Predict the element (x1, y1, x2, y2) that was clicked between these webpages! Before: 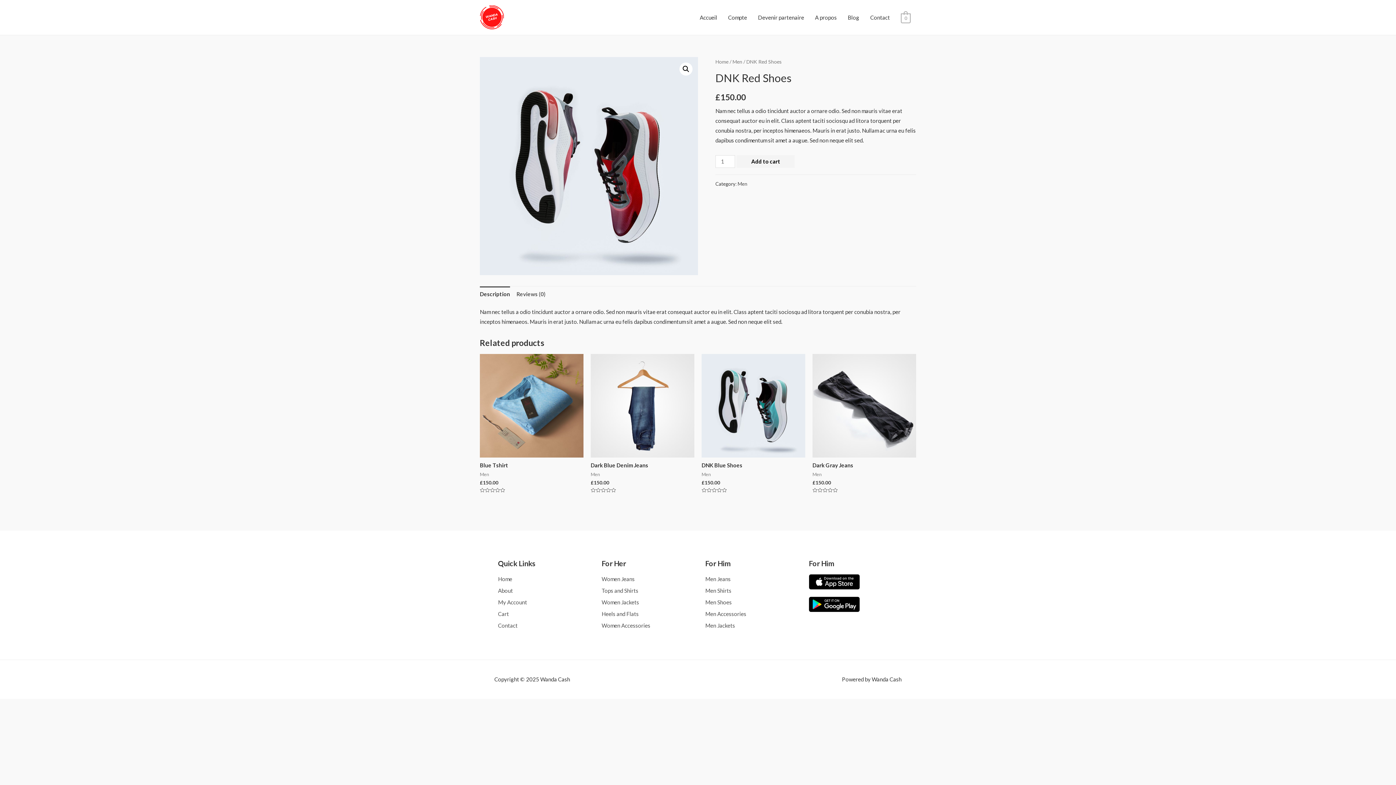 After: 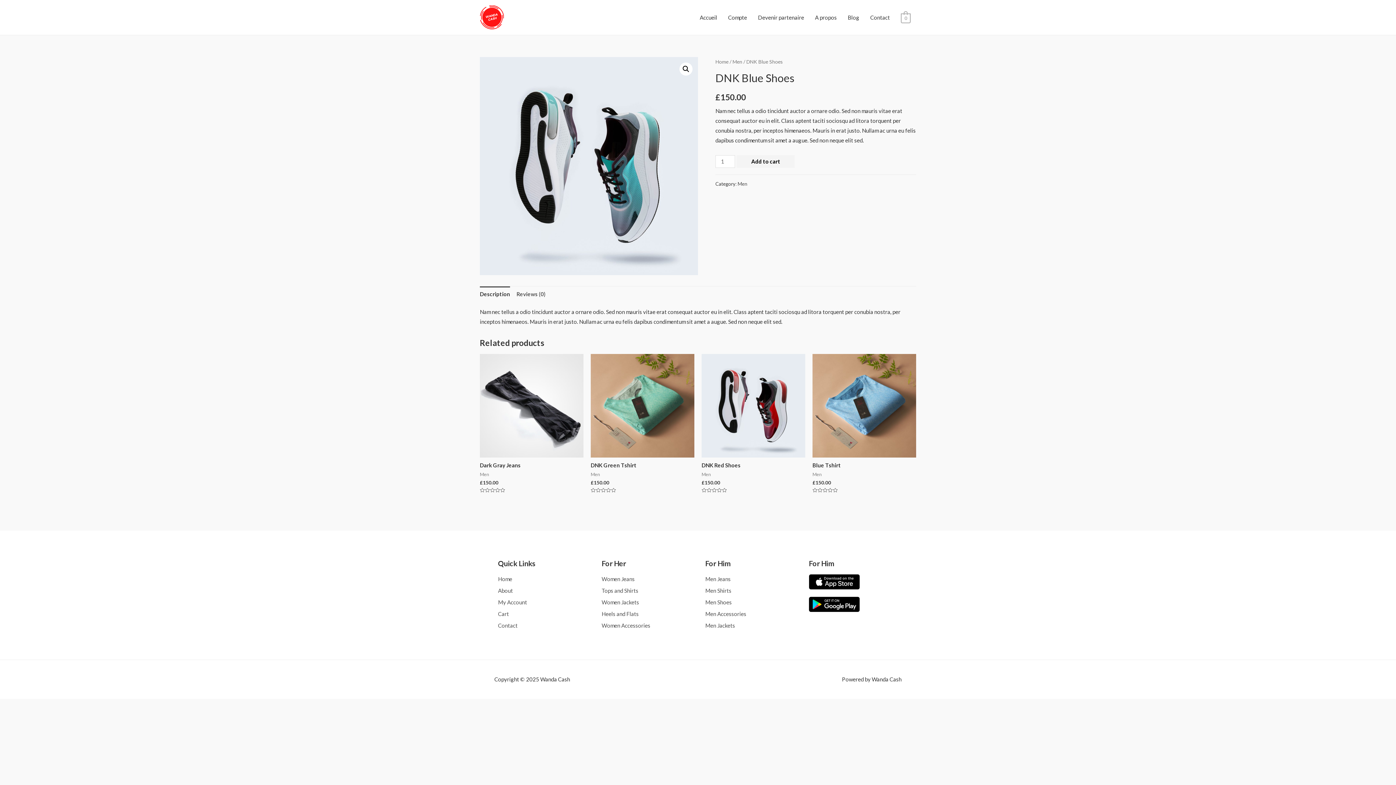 Action: label: DNK Blue Shoes bbox: (701, 462, 805, 469)